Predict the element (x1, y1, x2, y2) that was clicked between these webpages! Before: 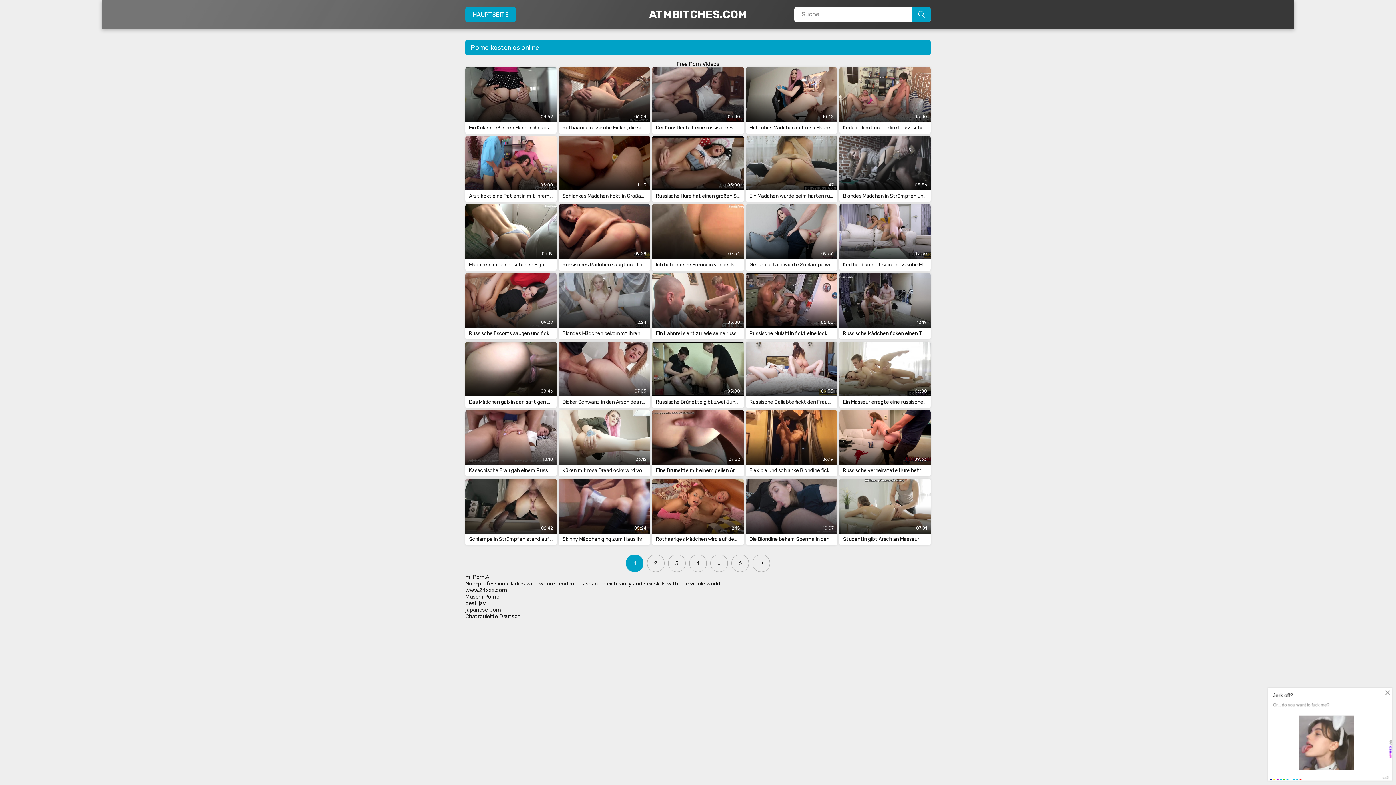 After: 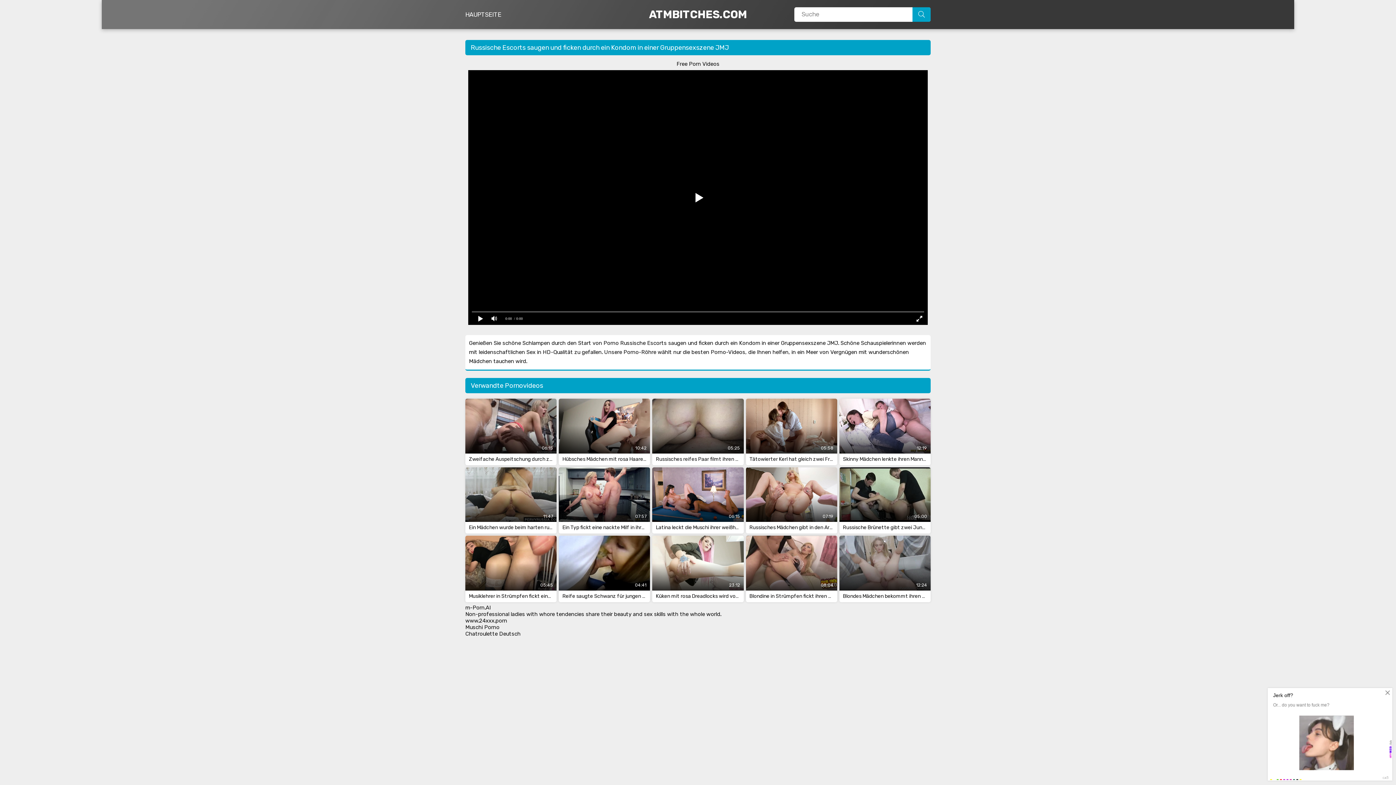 Action: bbox: (465, 273, 556, 339) label: 09:37
Russische Escorts saugen und ficken durch ein Kondom in einer Gruppensexszene JMJ